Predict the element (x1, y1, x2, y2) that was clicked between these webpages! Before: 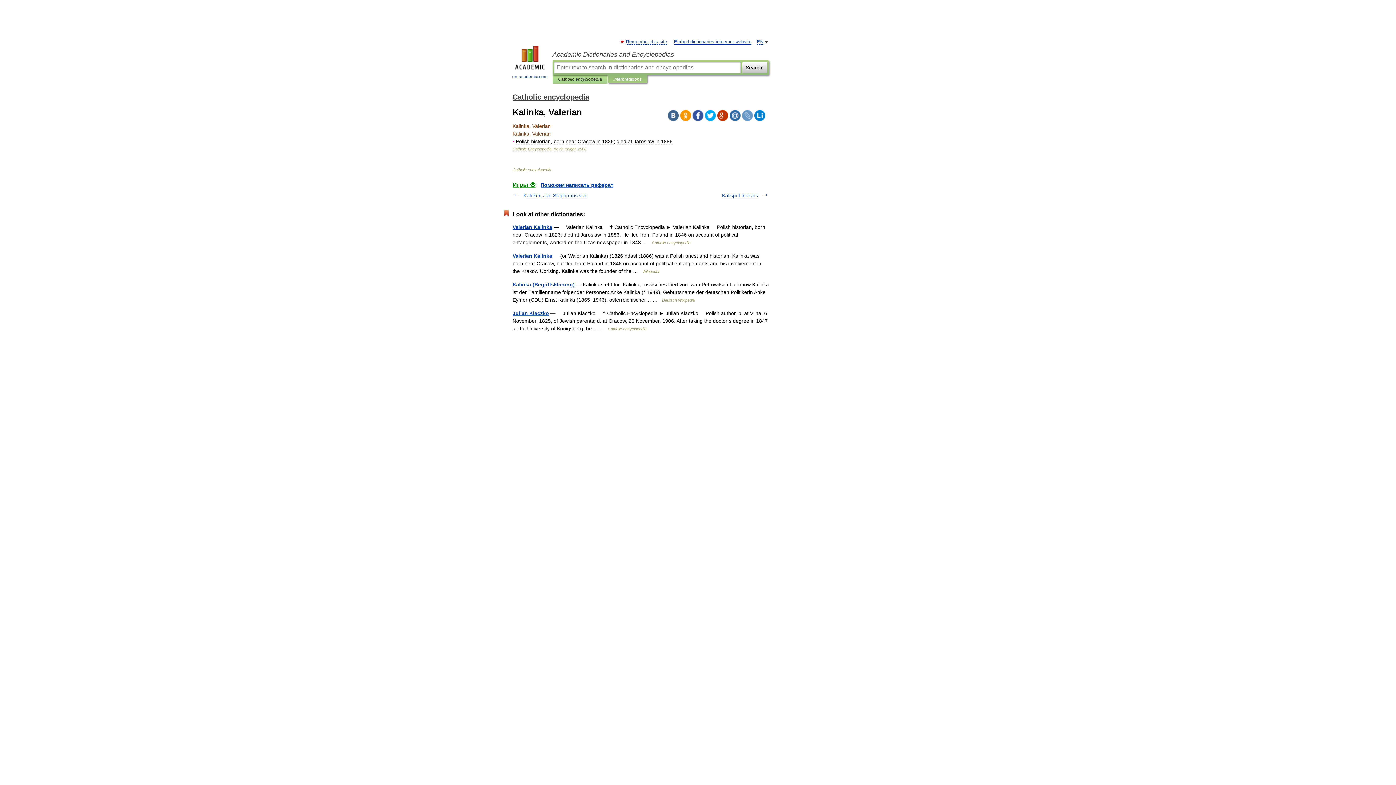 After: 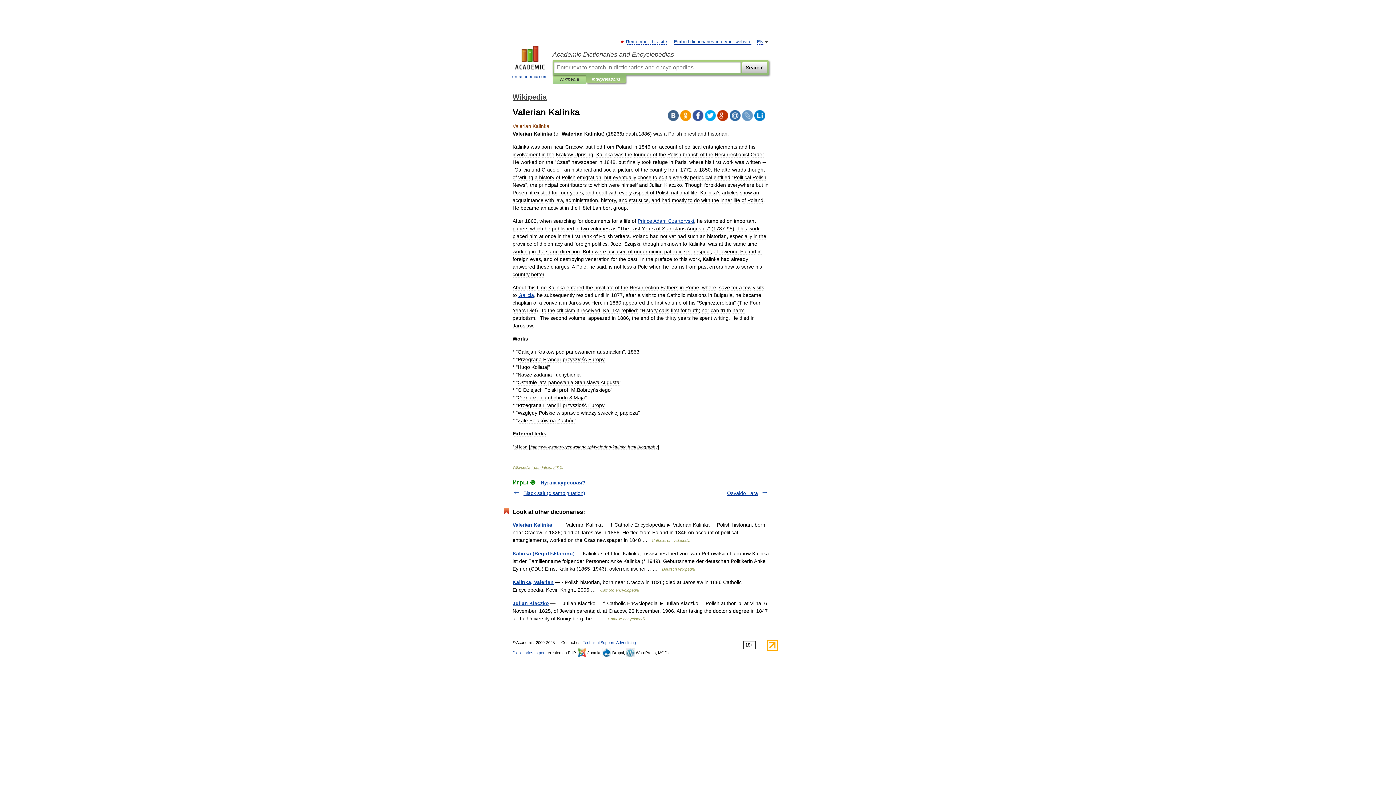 Action: bbox: (512, 253, 552, 258) label: Valerian Kalinka